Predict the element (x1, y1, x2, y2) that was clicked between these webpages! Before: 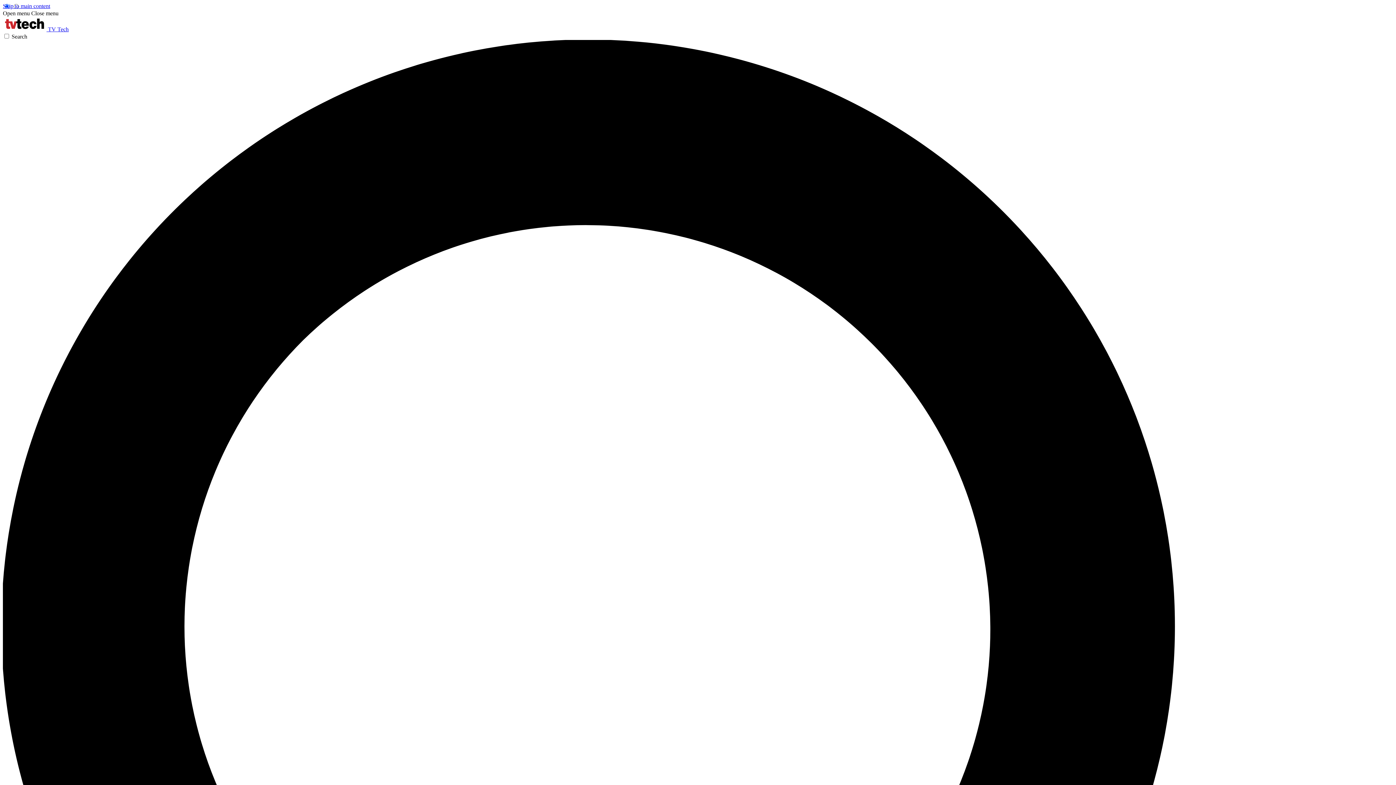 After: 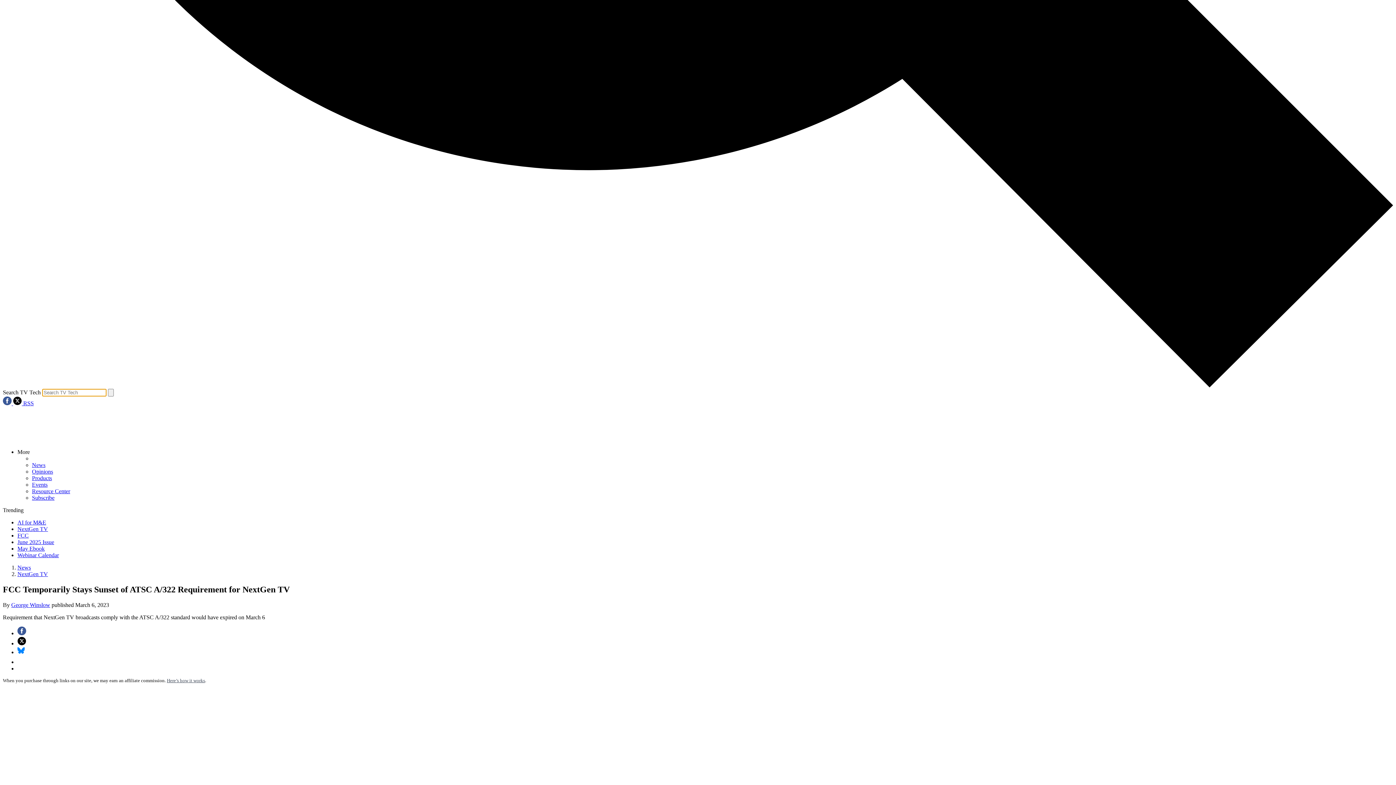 Action: label: Search bbox: (2, 33, 1393, 1431)